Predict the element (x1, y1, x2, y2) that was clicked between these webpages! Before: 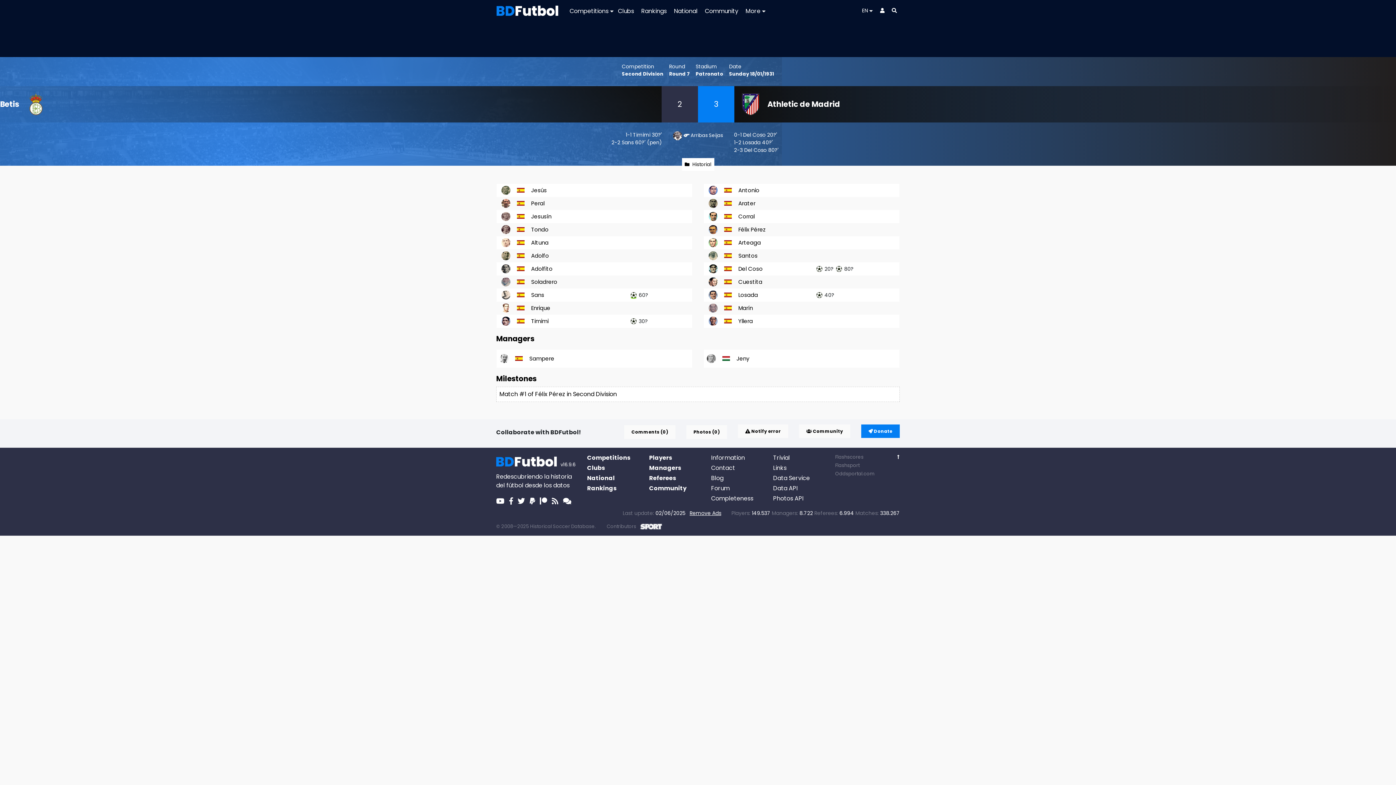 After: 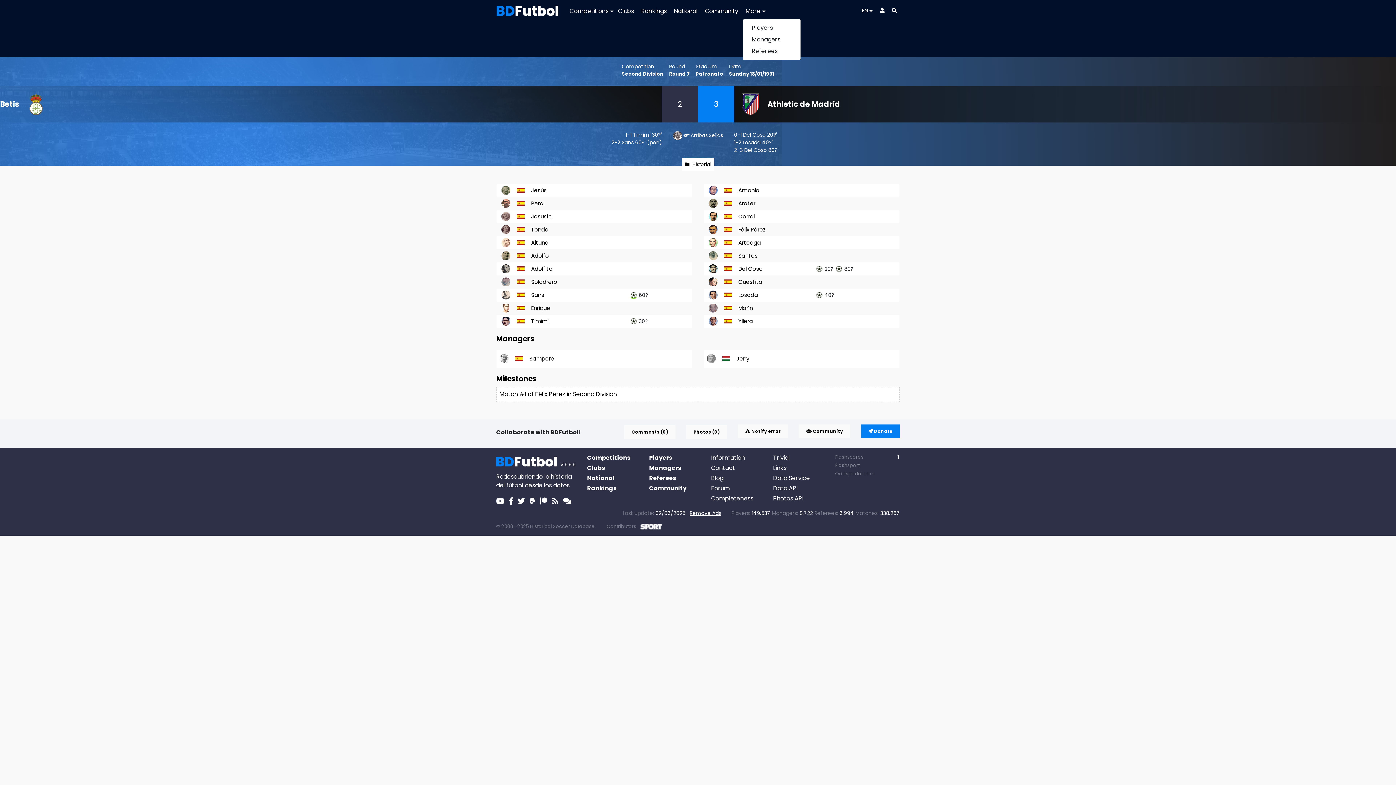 Action: bbox: (742, 4, 768, 18) label: More